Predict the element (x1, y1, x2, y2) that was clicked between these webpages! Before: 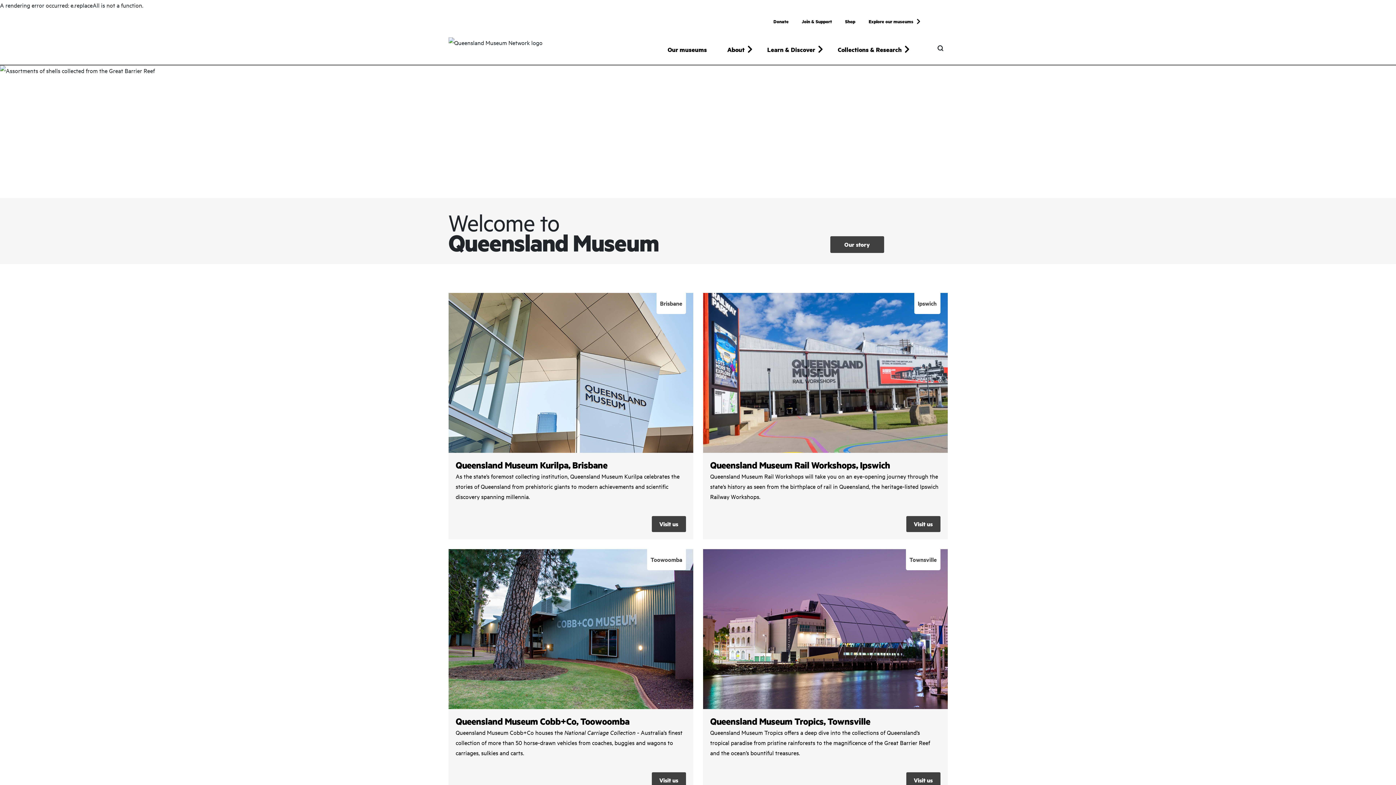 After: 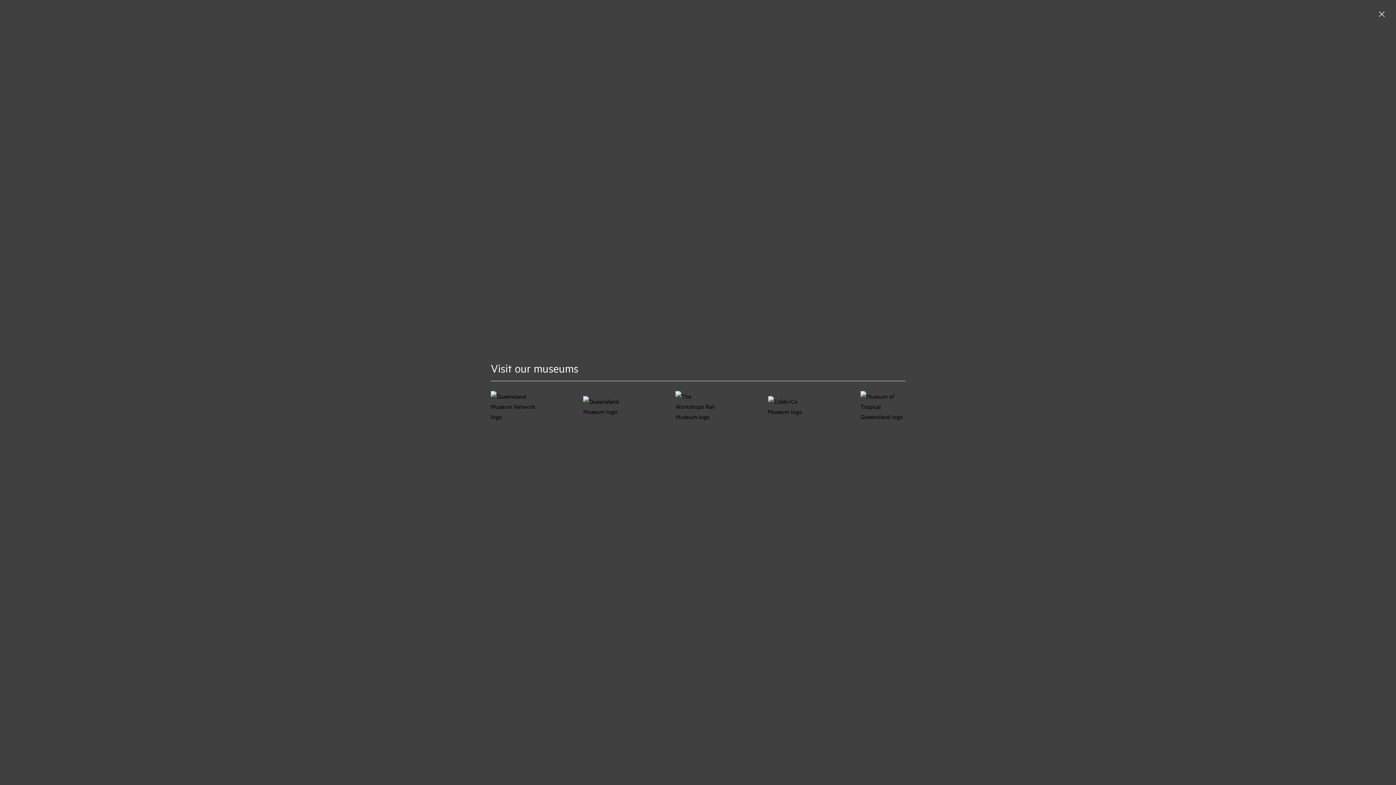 Action: label: Explore our museums bbox: (862, 13, 927, 28)